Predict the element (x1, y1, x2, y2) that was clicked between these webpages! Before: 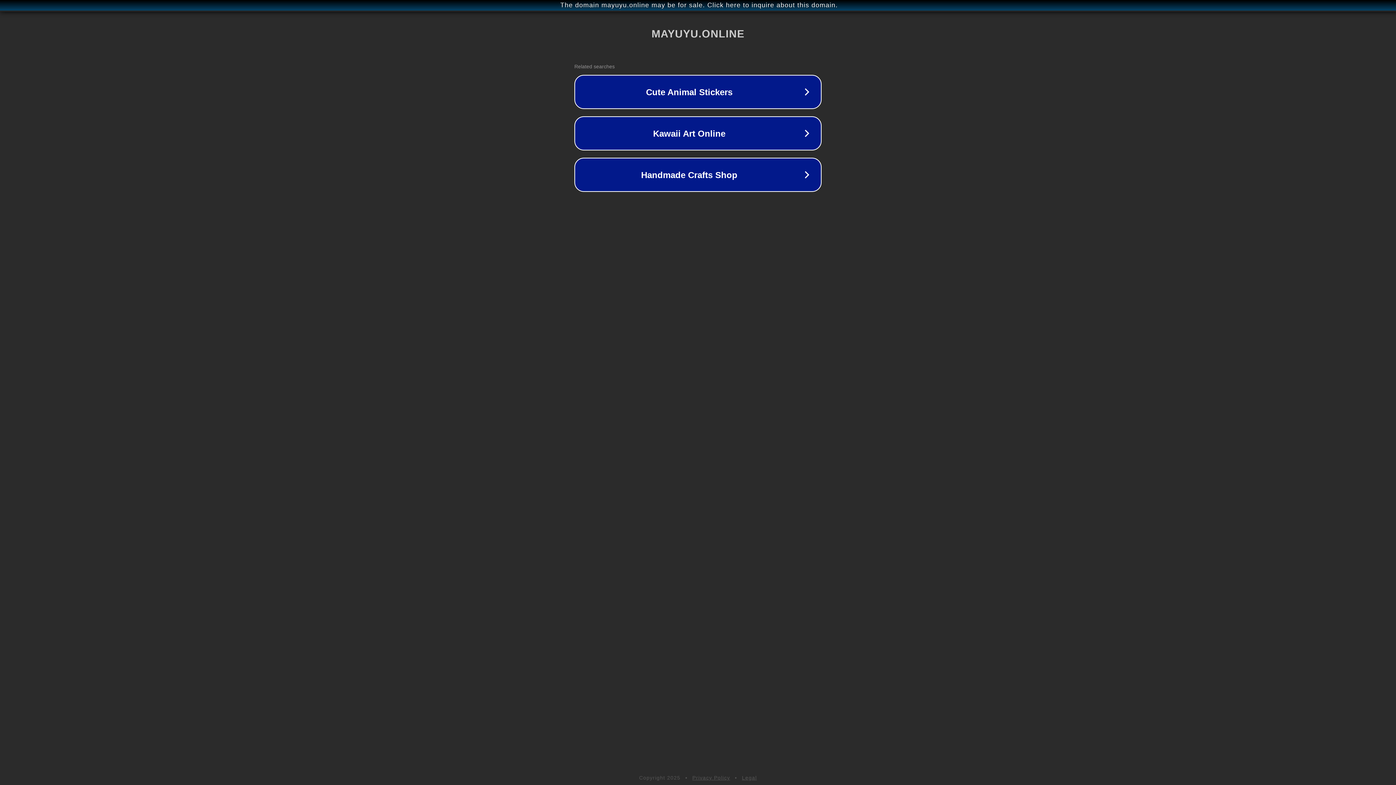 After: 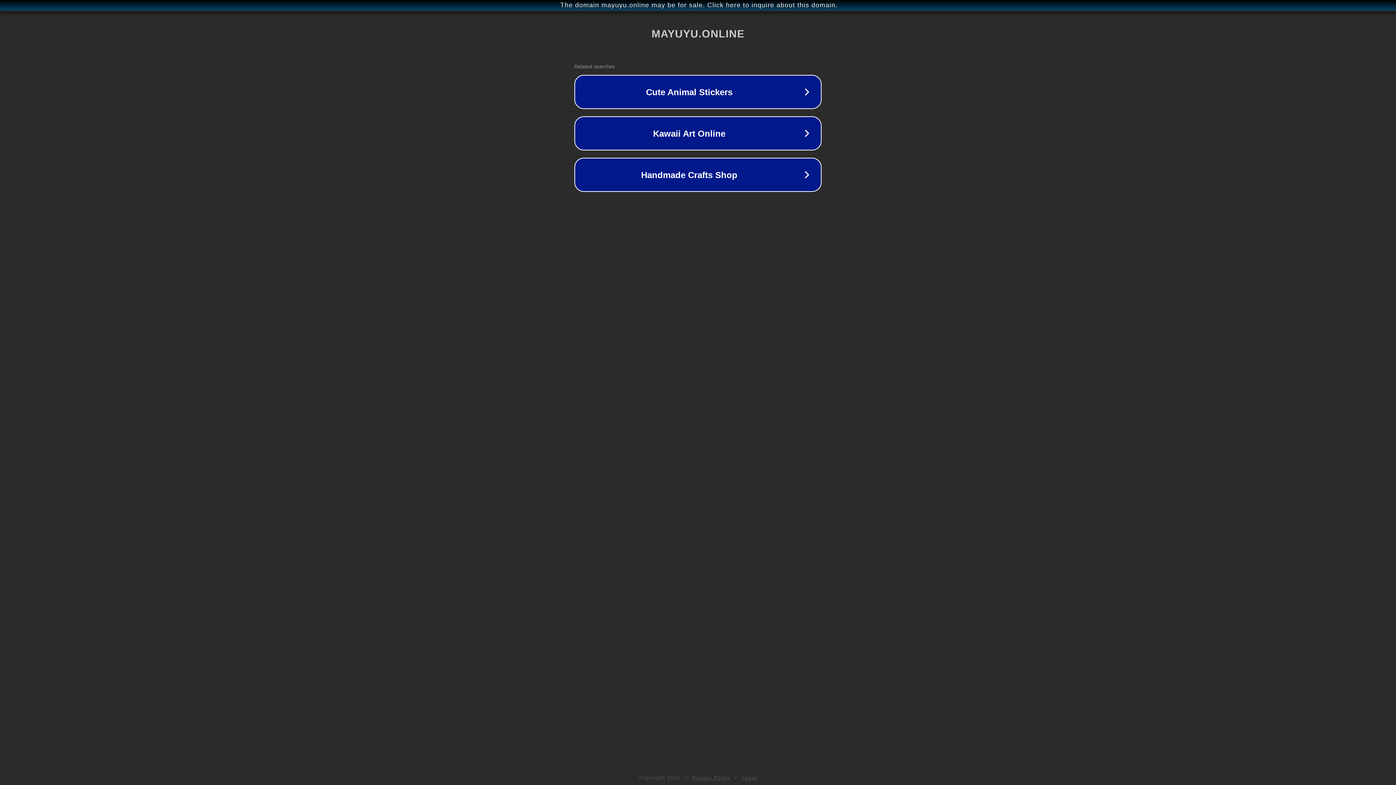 Action: label: Legal bbox: (742, 775, 757, 781)